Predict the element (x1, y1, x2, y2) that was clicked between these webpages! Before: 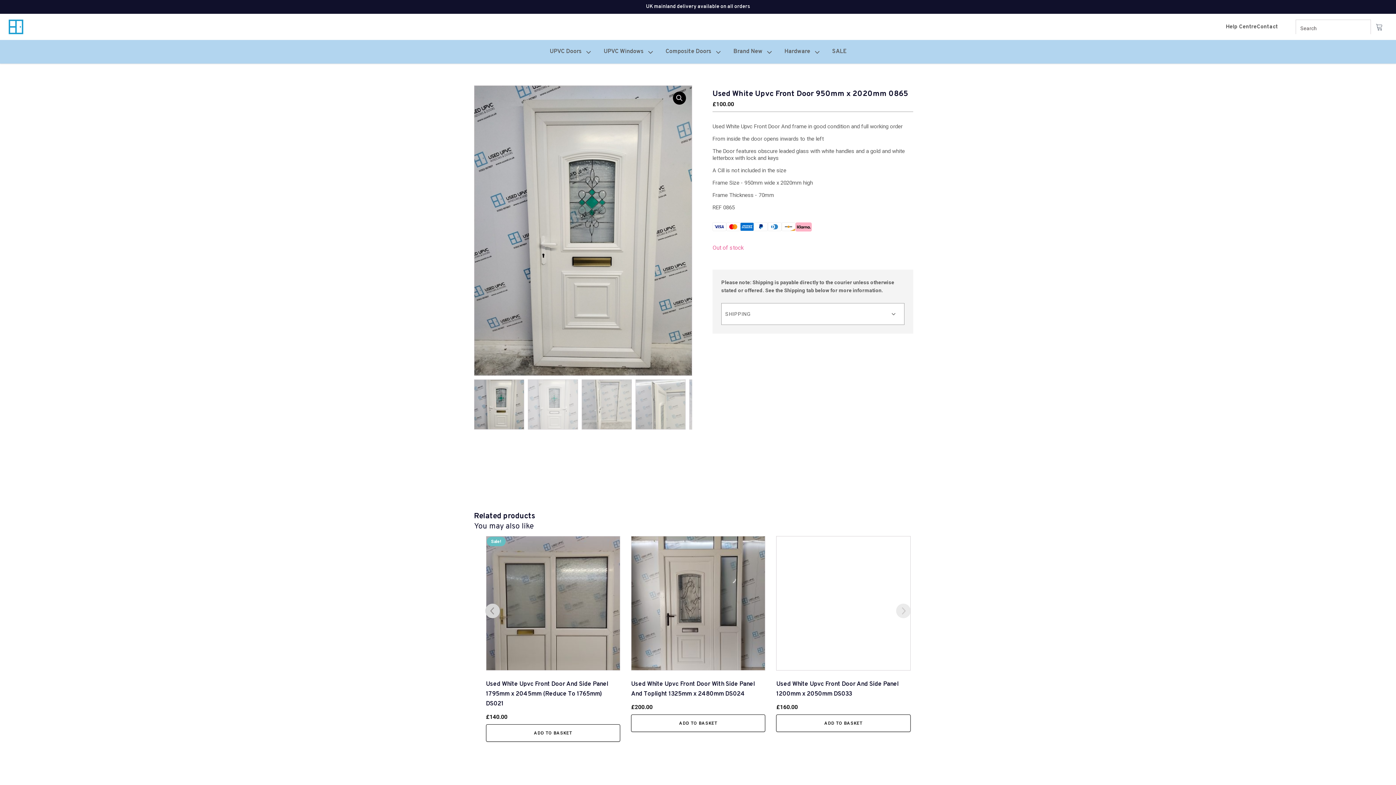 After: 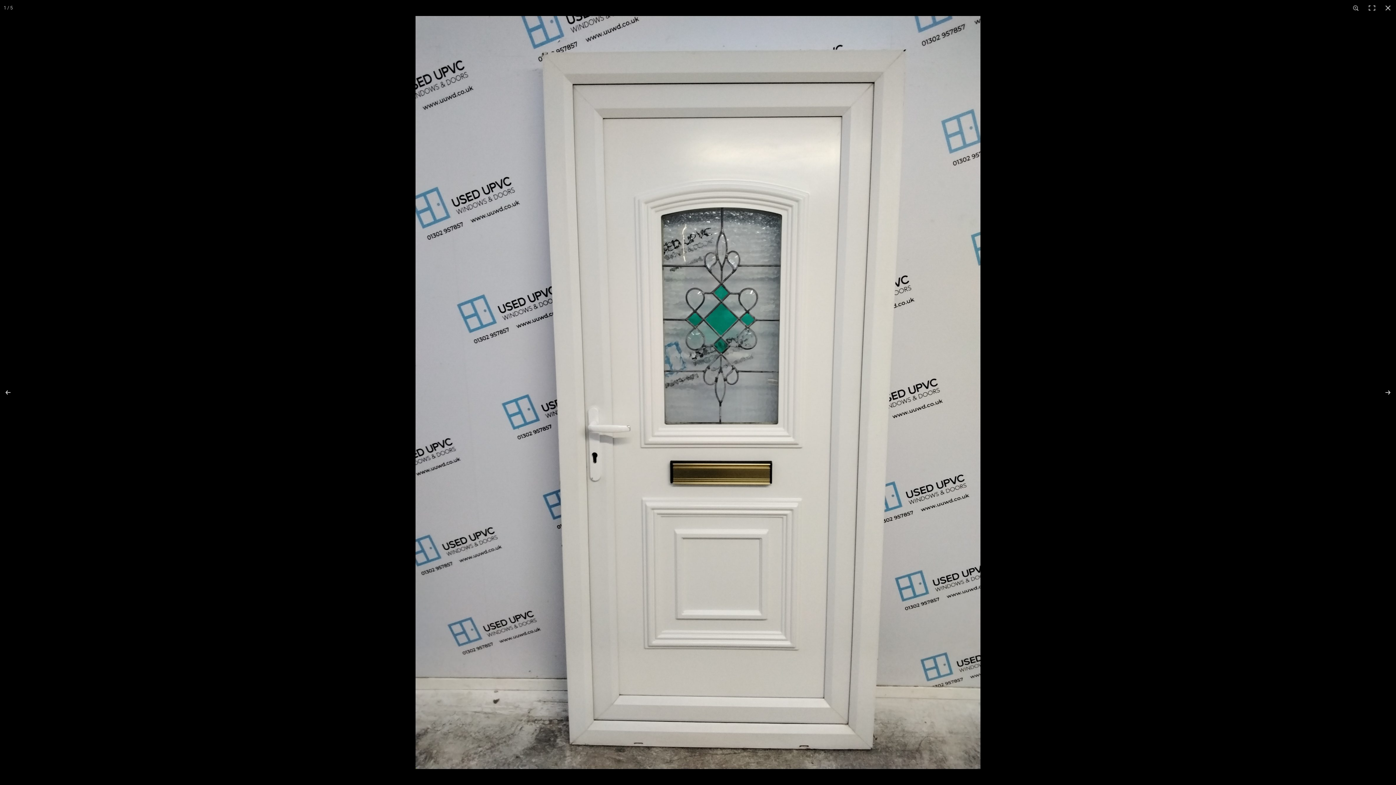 Action: bbox: (673, 91, 686, 104) label: View full-screen image gallery